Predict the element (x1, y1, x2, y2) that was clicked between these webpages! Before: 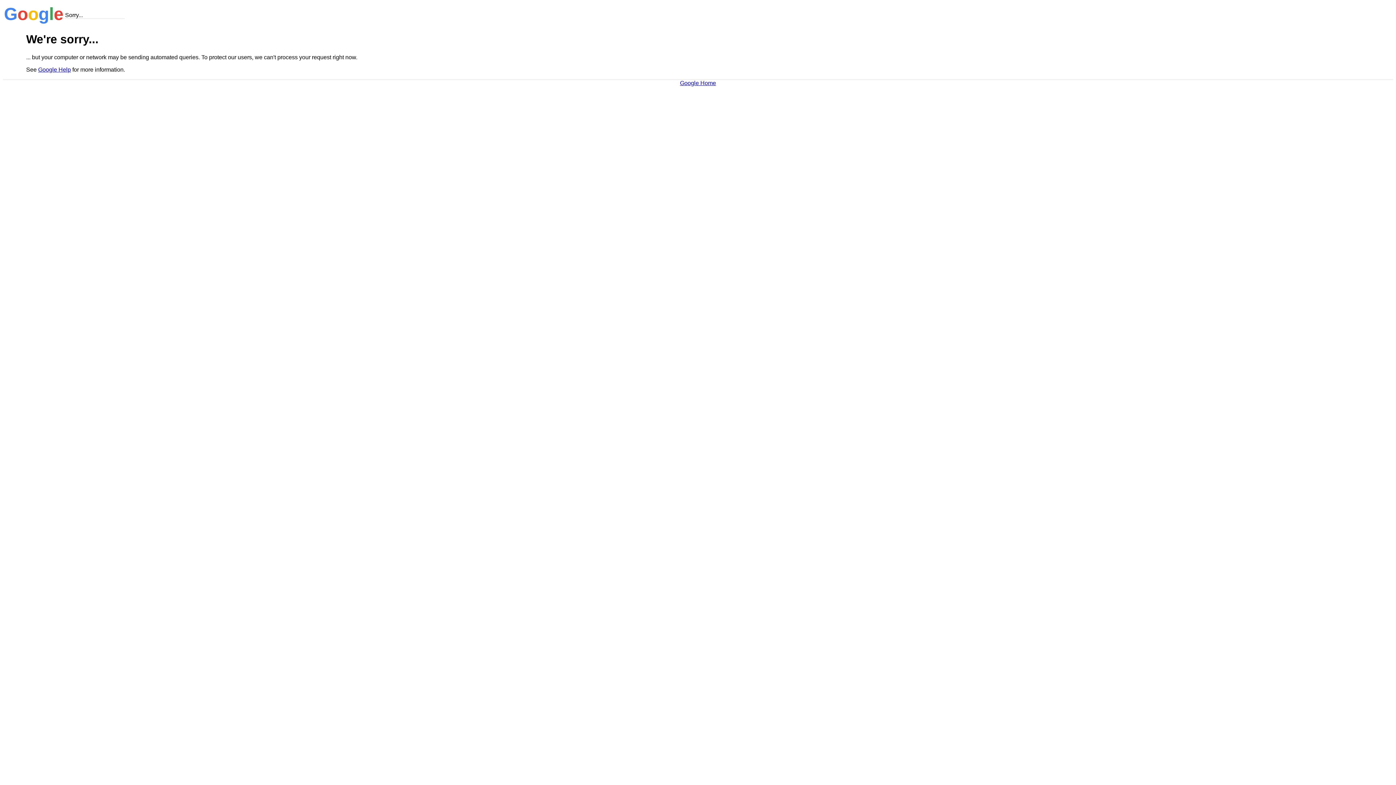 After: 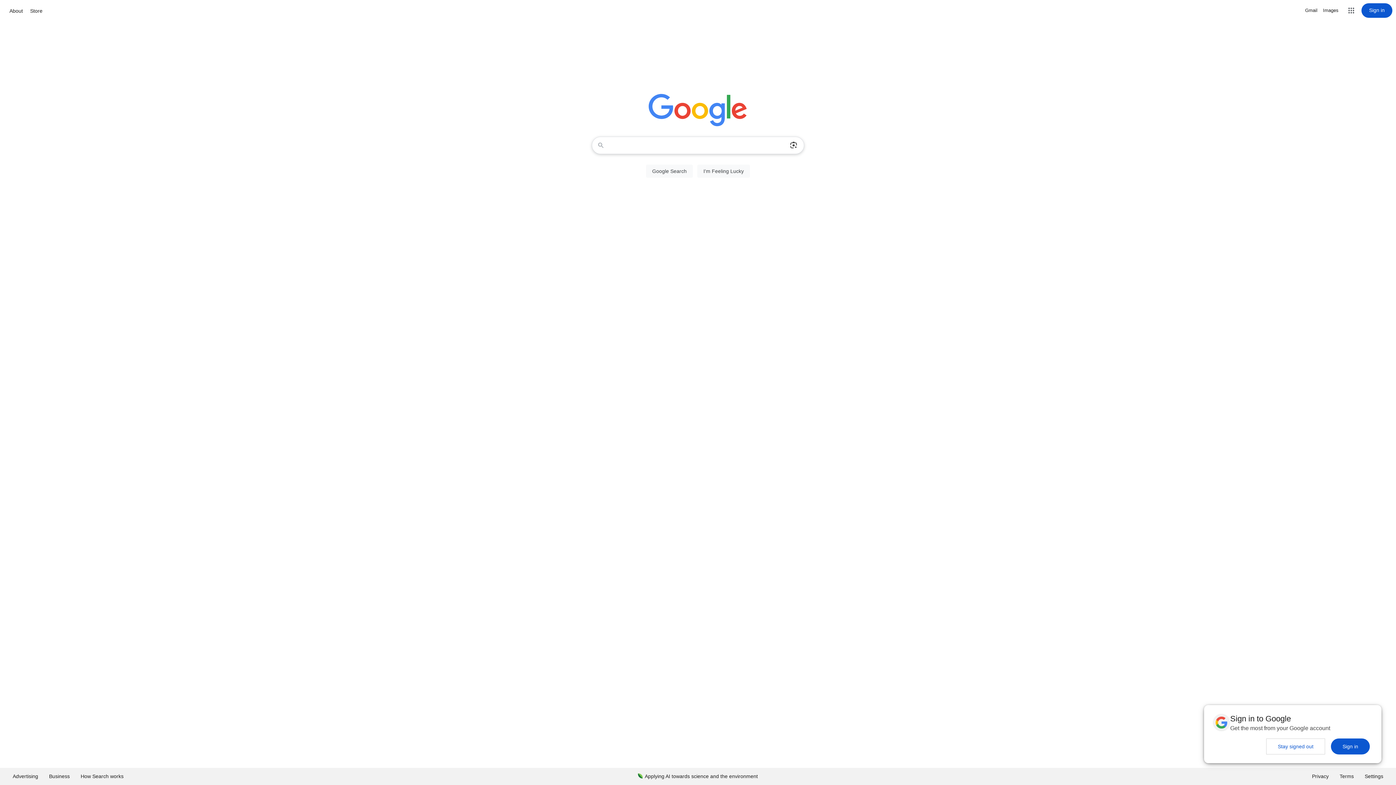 Action: label: Google Home bbox: (680, 79, 716, 86)